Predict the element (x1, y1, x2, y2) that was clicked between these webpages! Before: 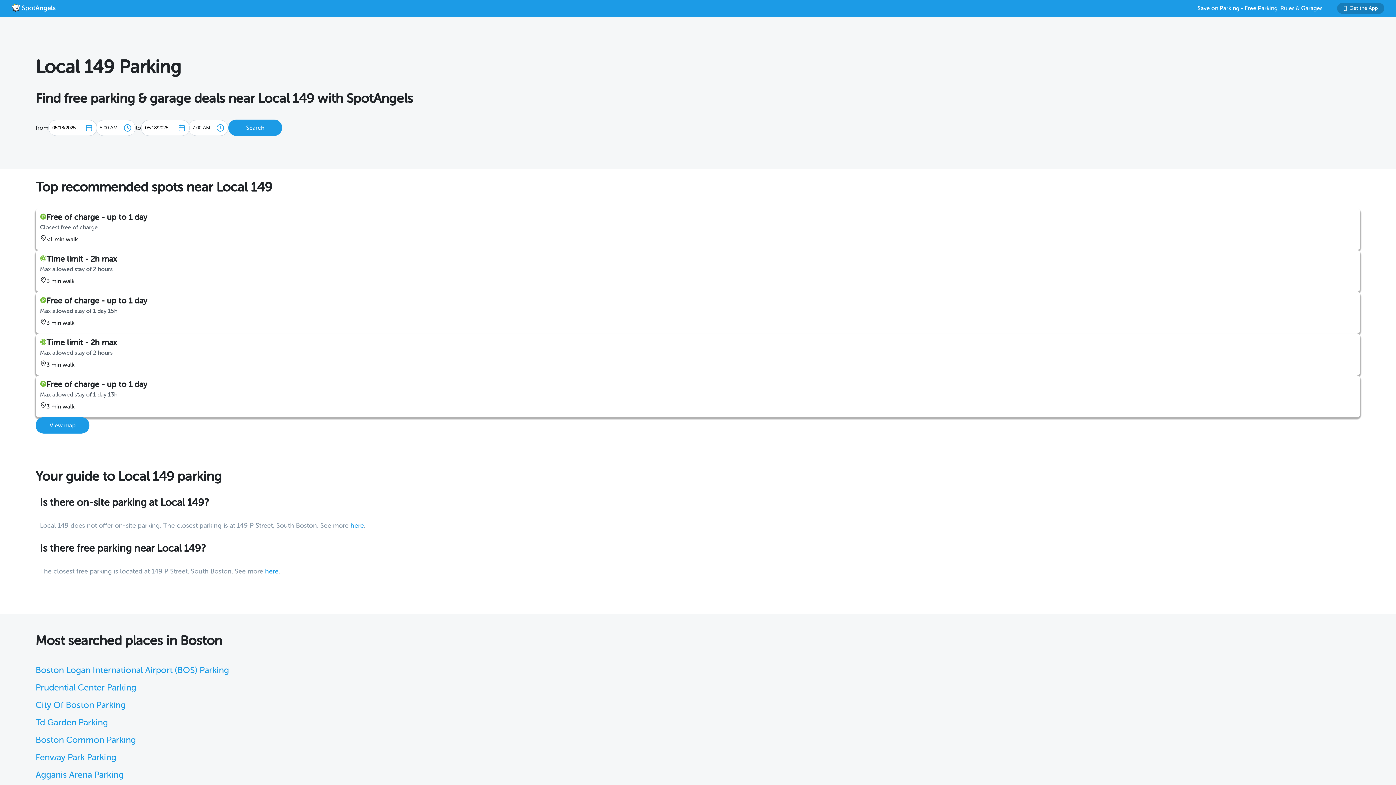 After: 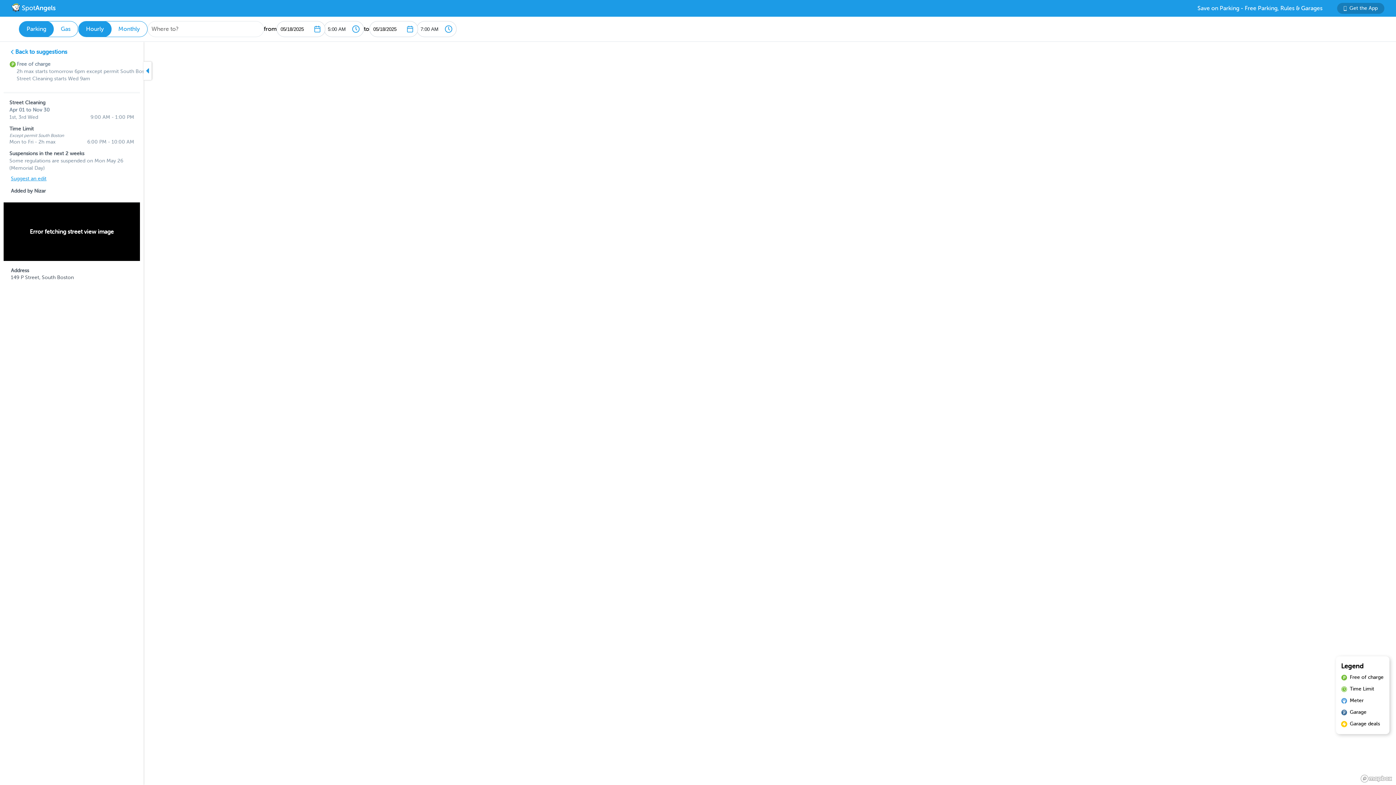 Action: bbox: (40, 212, 147, 221) label: Free of charge - up to 1 day